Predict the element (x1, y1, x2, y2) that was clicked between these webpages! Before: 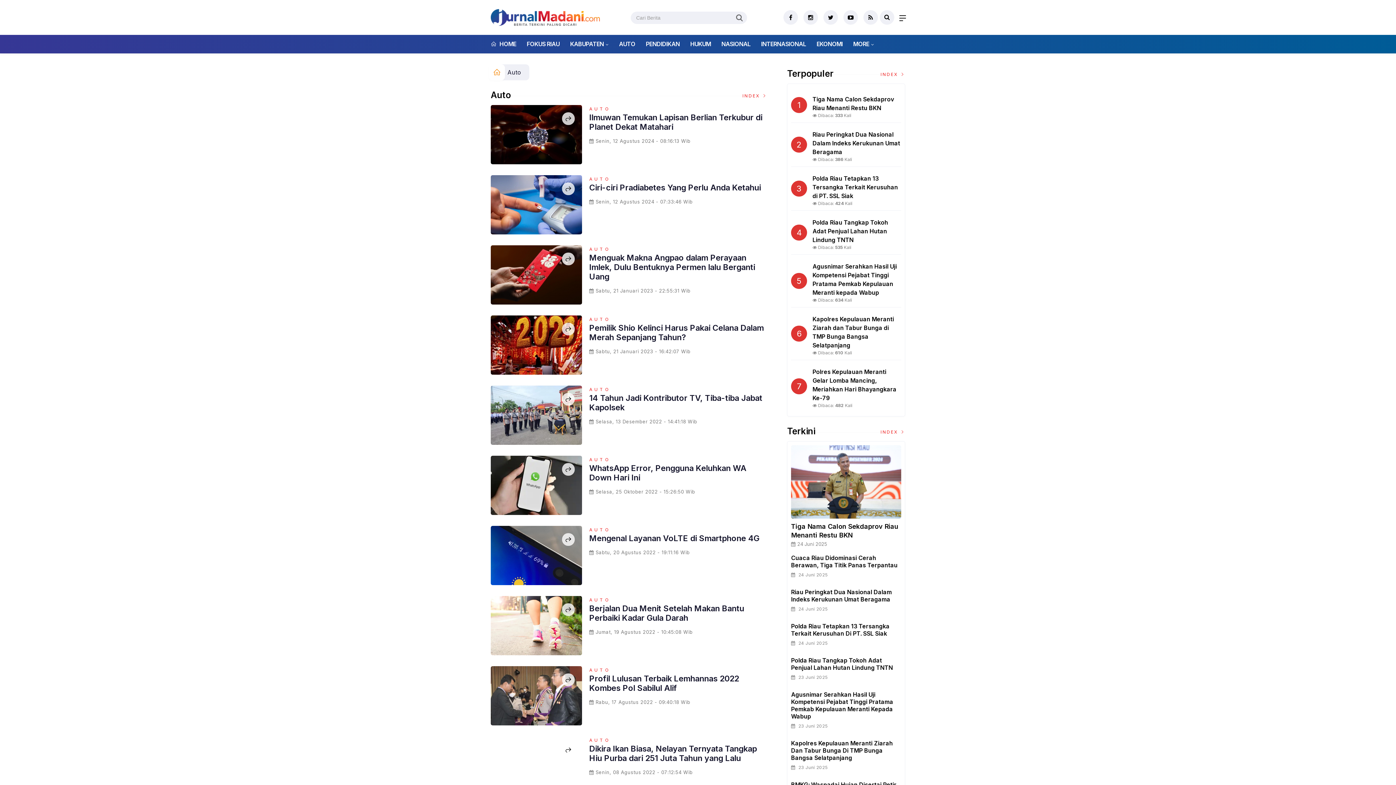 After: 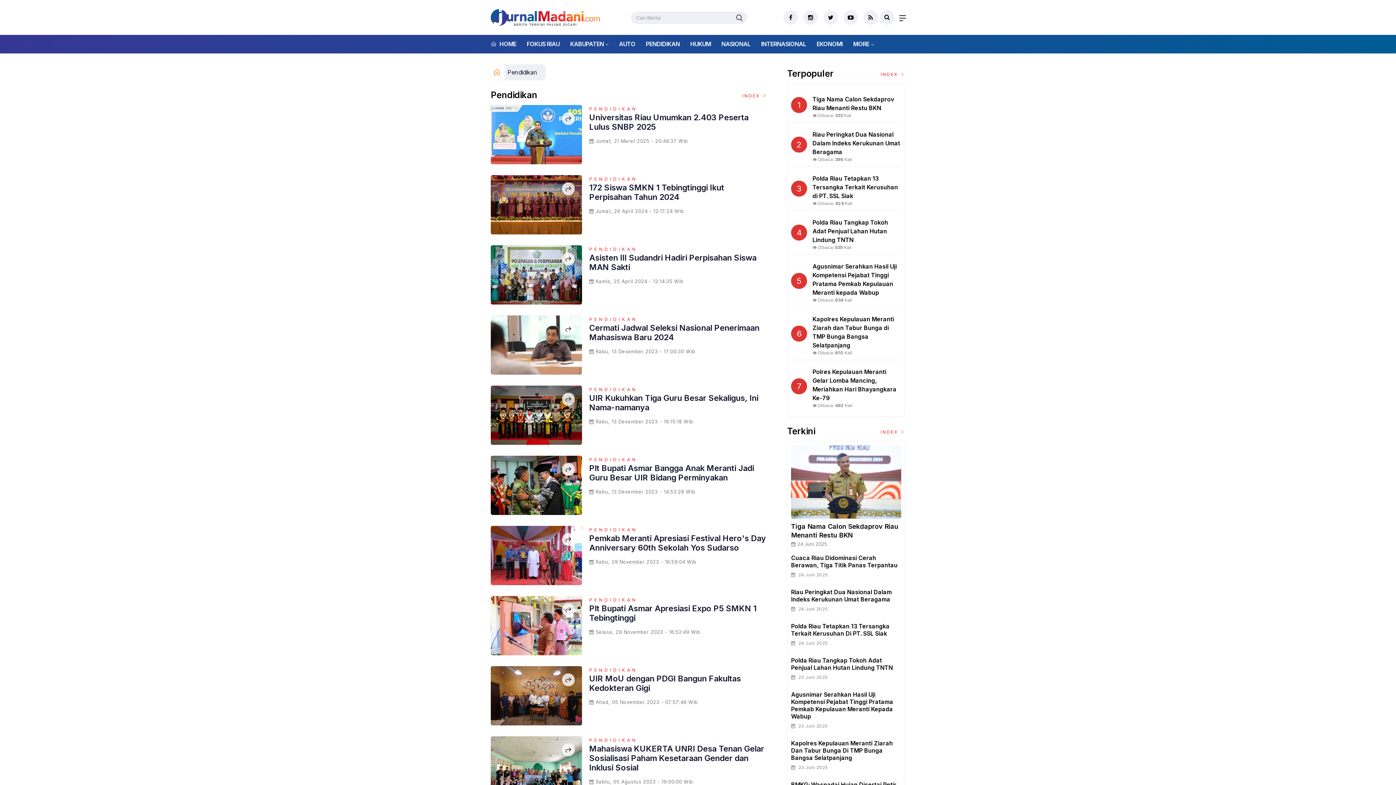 Action: label: PENDIDIKAN bbox: (646, 34, 679, 53)